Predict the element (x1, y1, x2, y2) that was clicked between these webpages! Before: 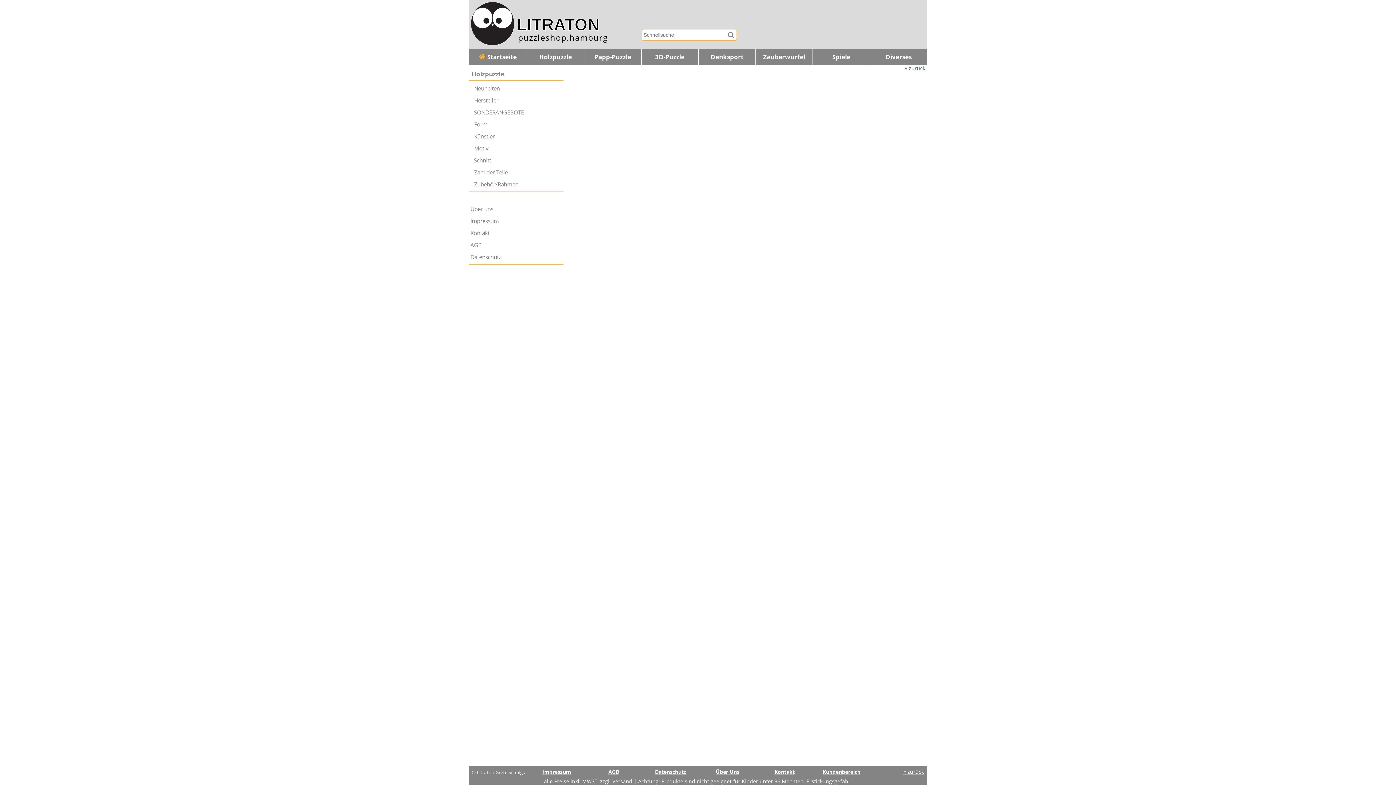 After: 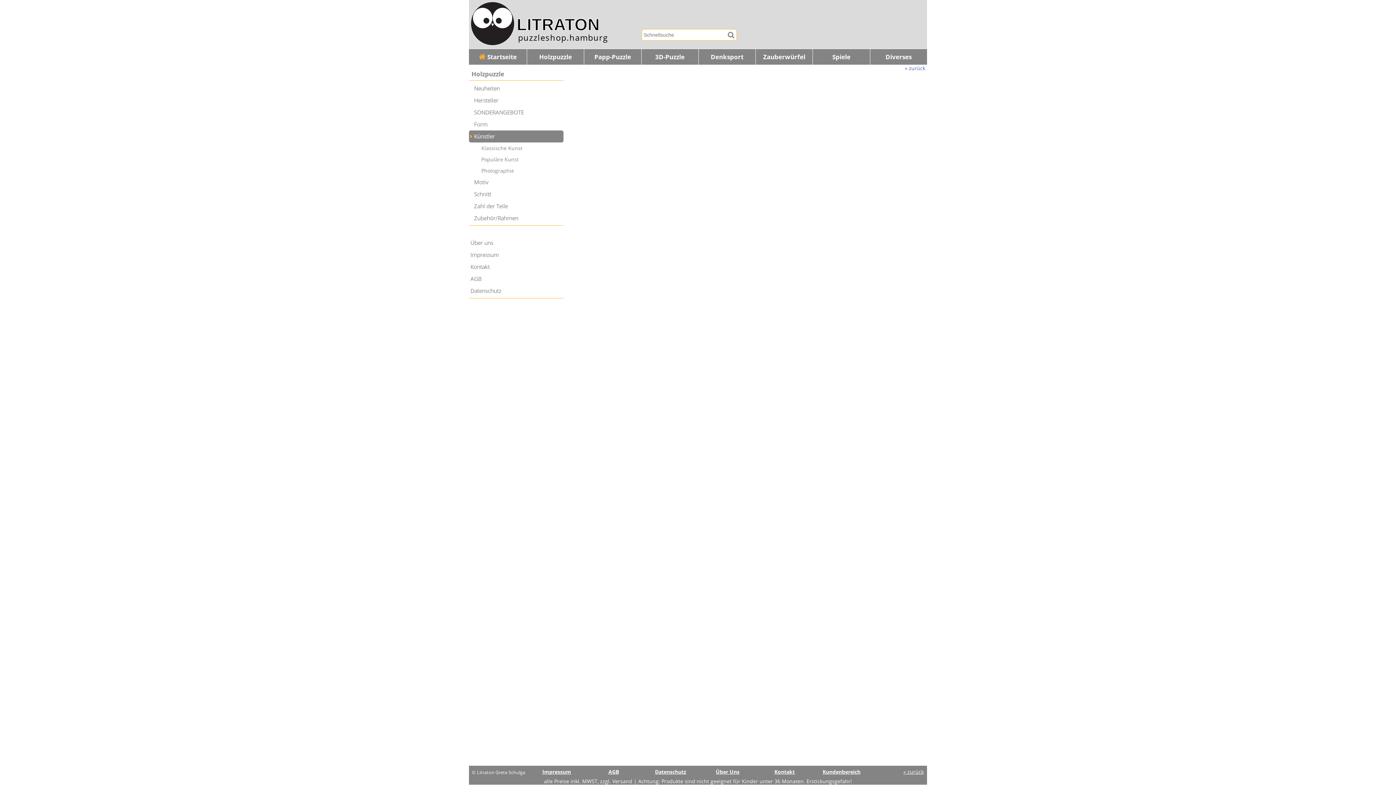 Action: bbox: (469, 130, 563, 142) label: Künstler